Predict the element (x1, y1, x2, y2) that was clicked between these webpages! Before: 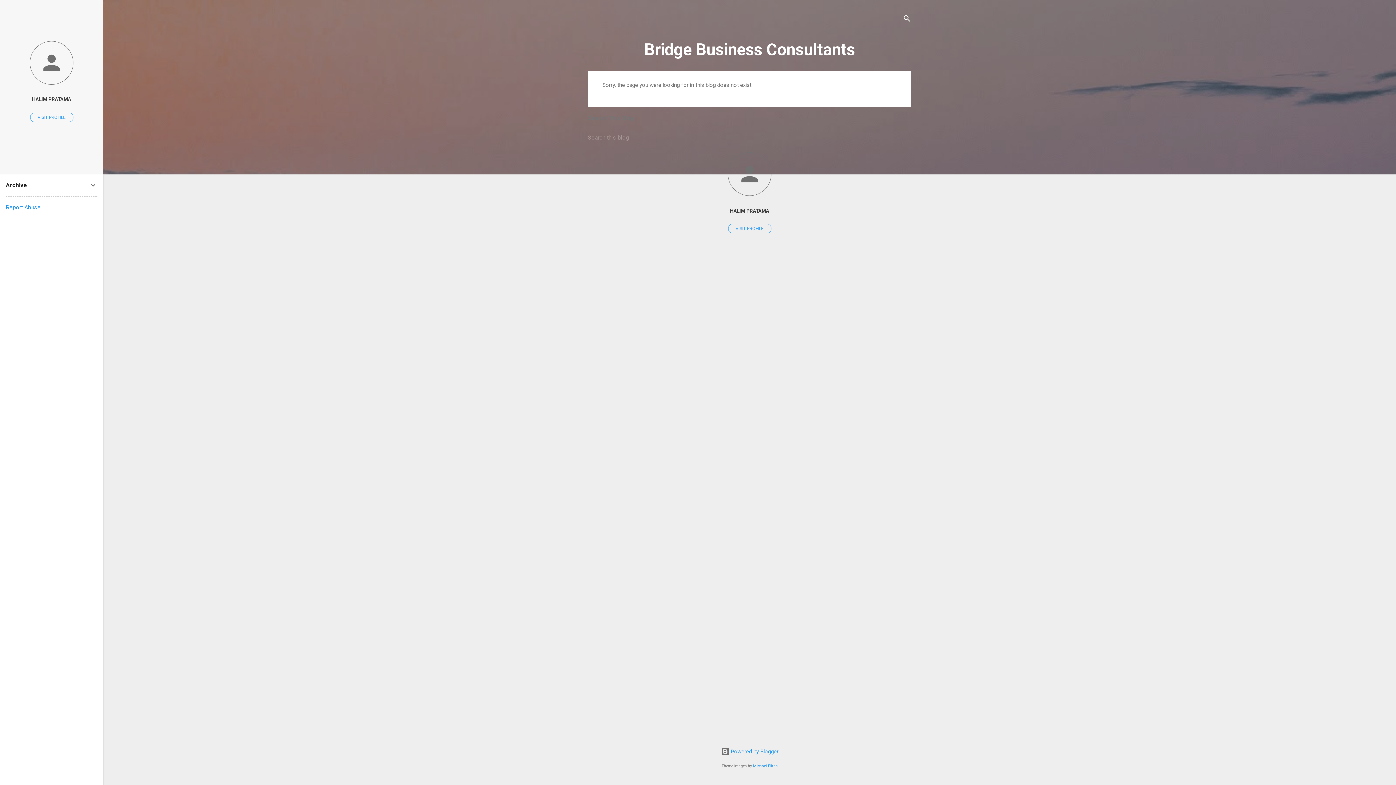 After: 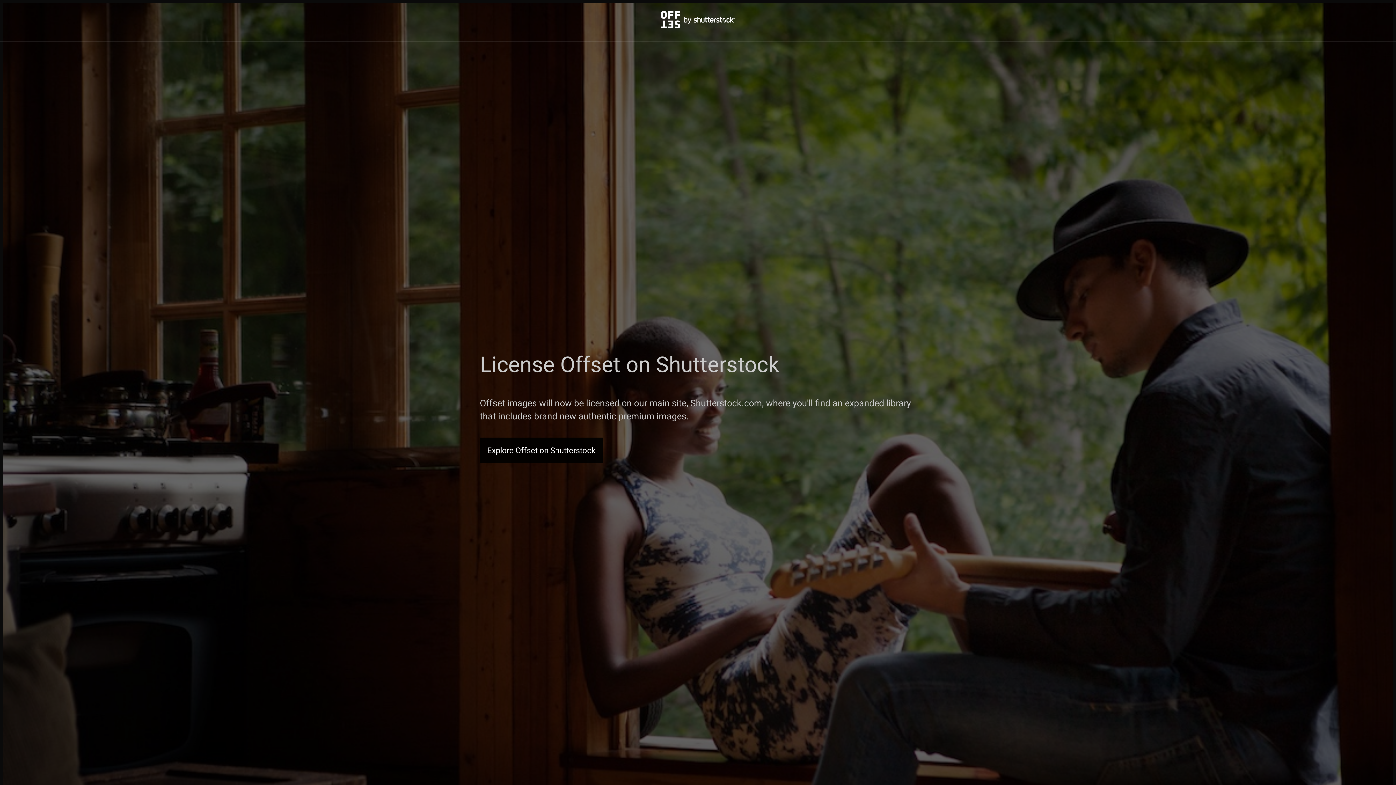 Action: label: Michael Elkan bbox: (753, 764, 778, 768)